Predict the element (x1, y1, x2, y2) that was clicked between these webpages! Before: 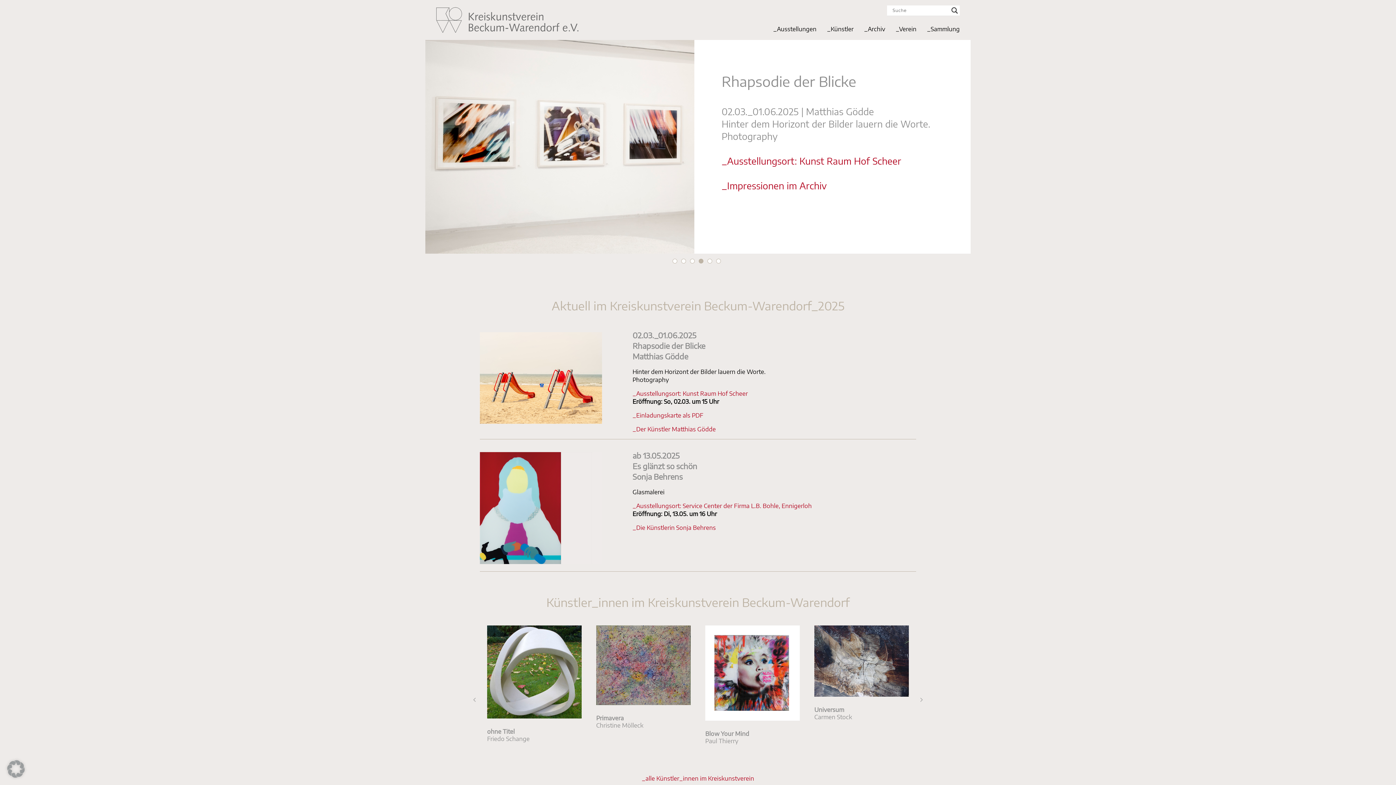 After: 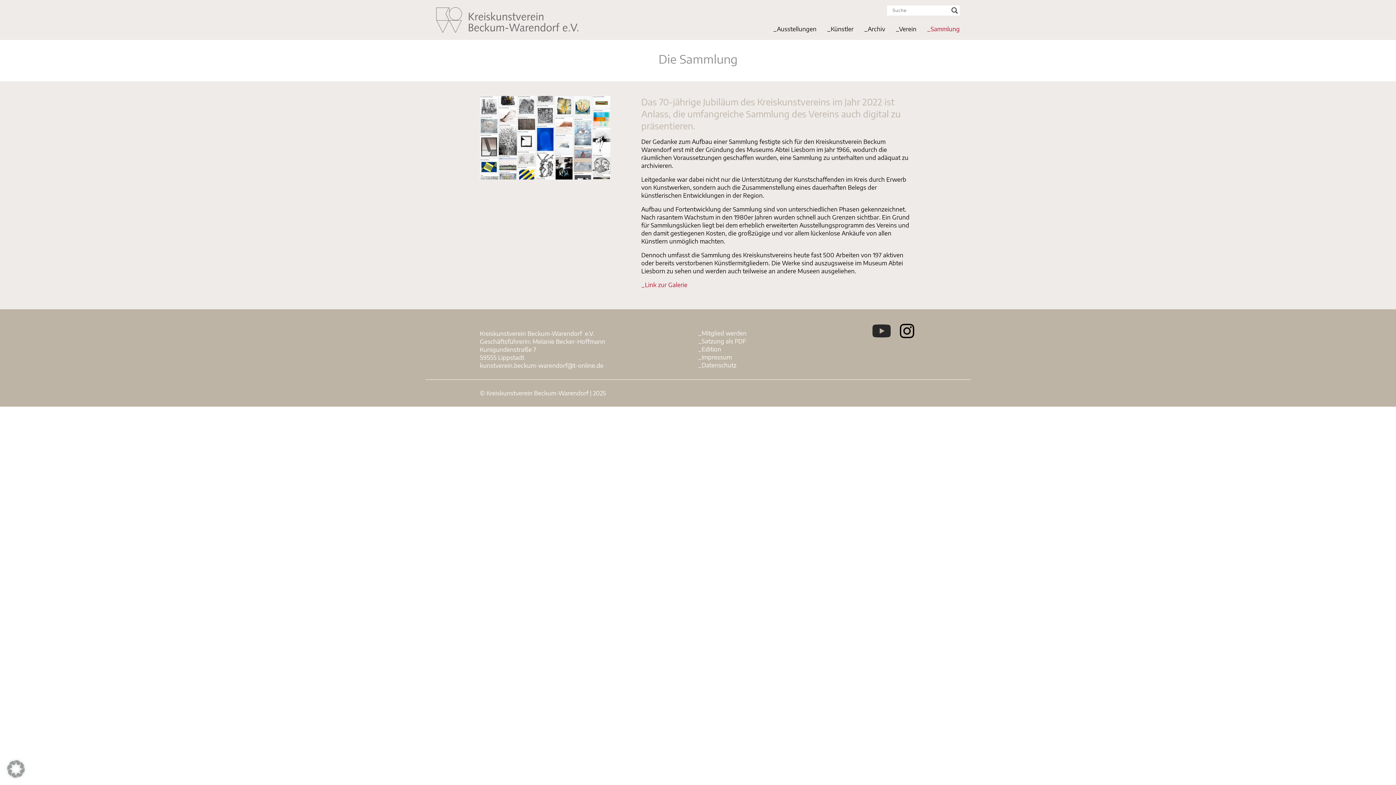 Action: label: _Sammlung bbox: (927, 25, 960, 32)